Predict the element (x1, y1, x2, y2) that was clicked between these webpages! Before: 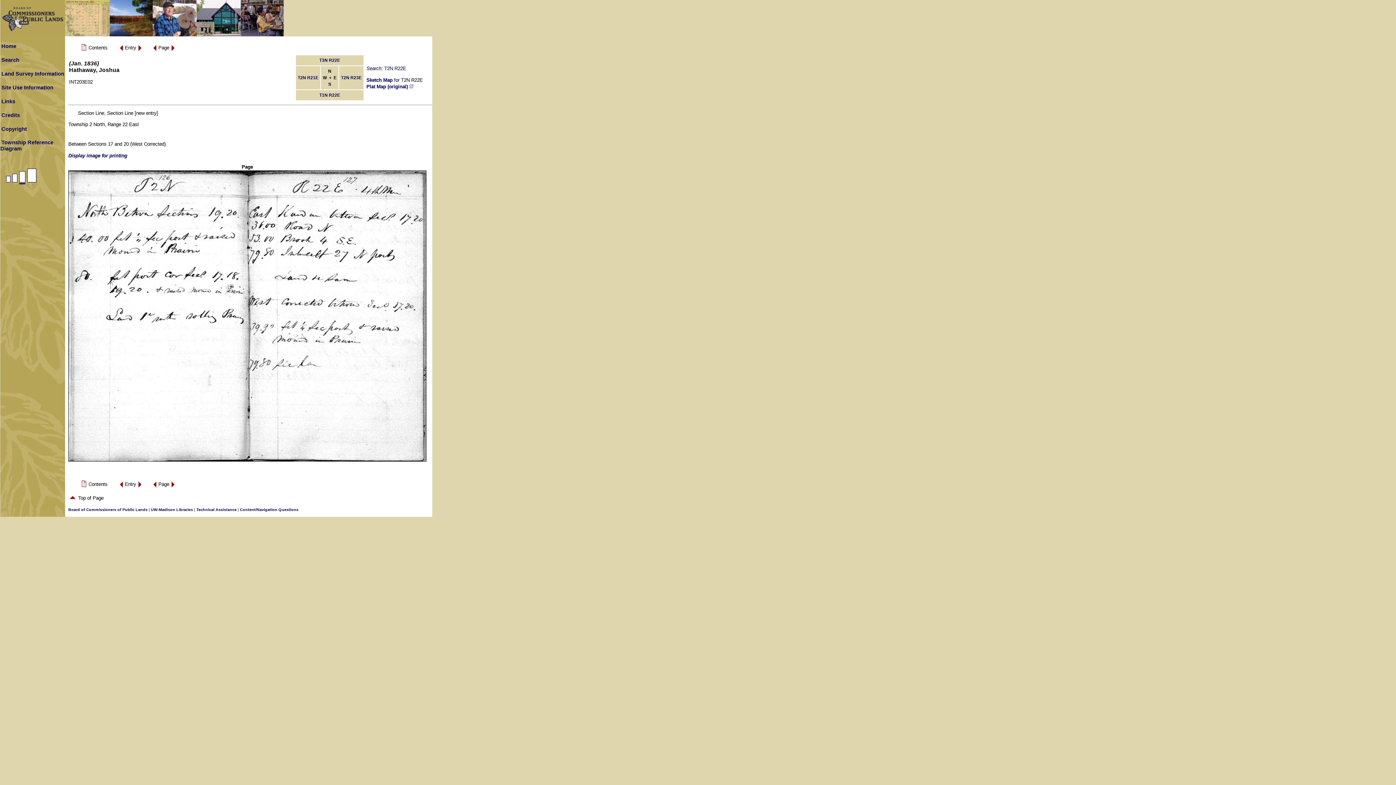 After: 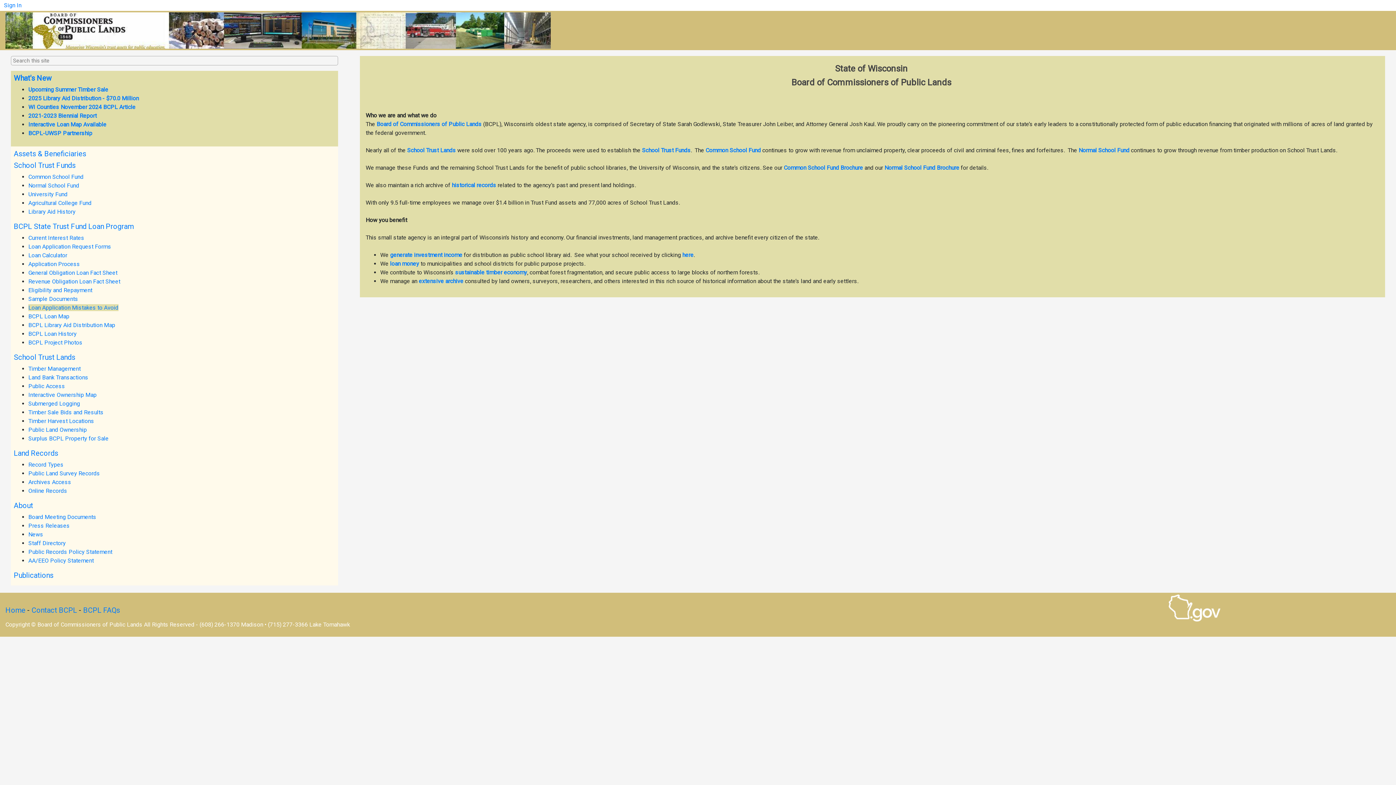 Action: bbox: (0, 32, 284, 37)